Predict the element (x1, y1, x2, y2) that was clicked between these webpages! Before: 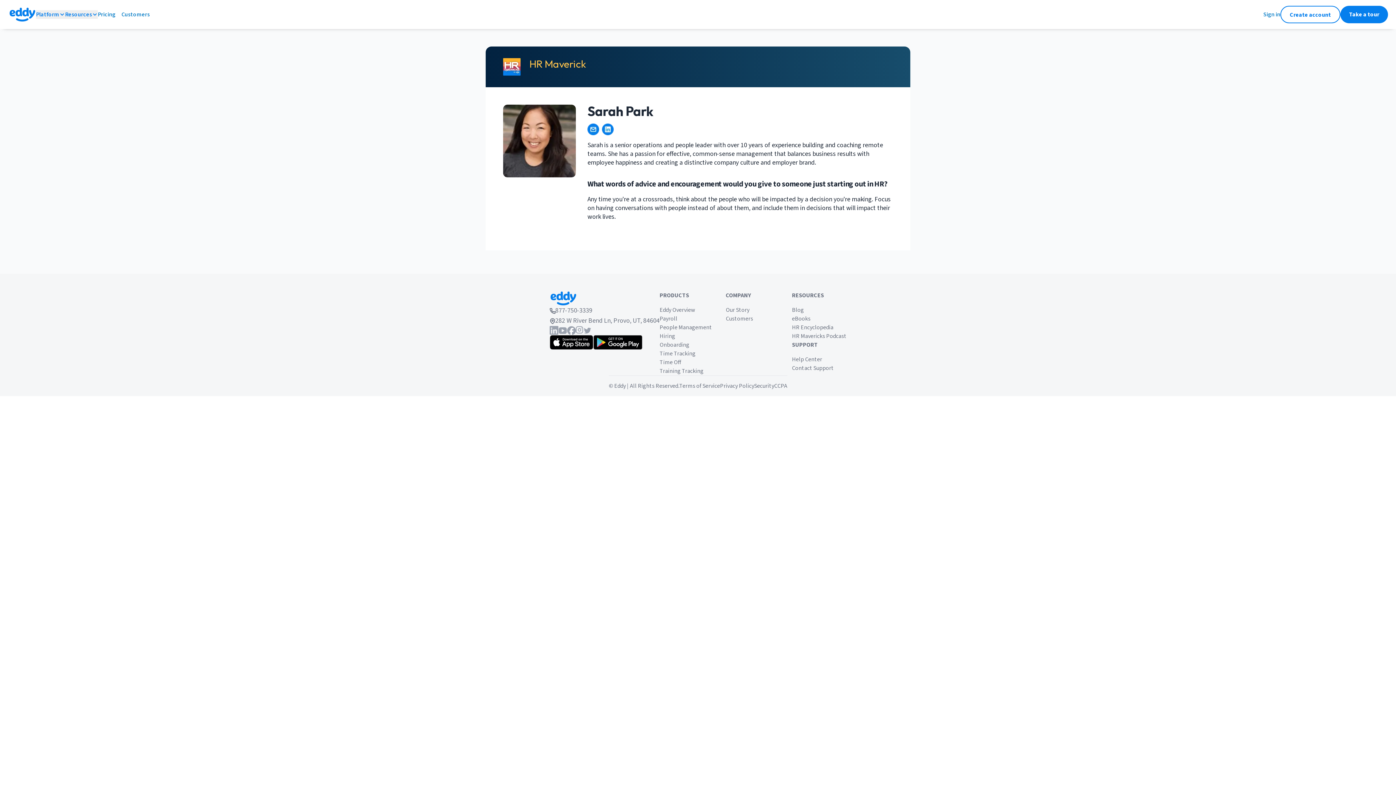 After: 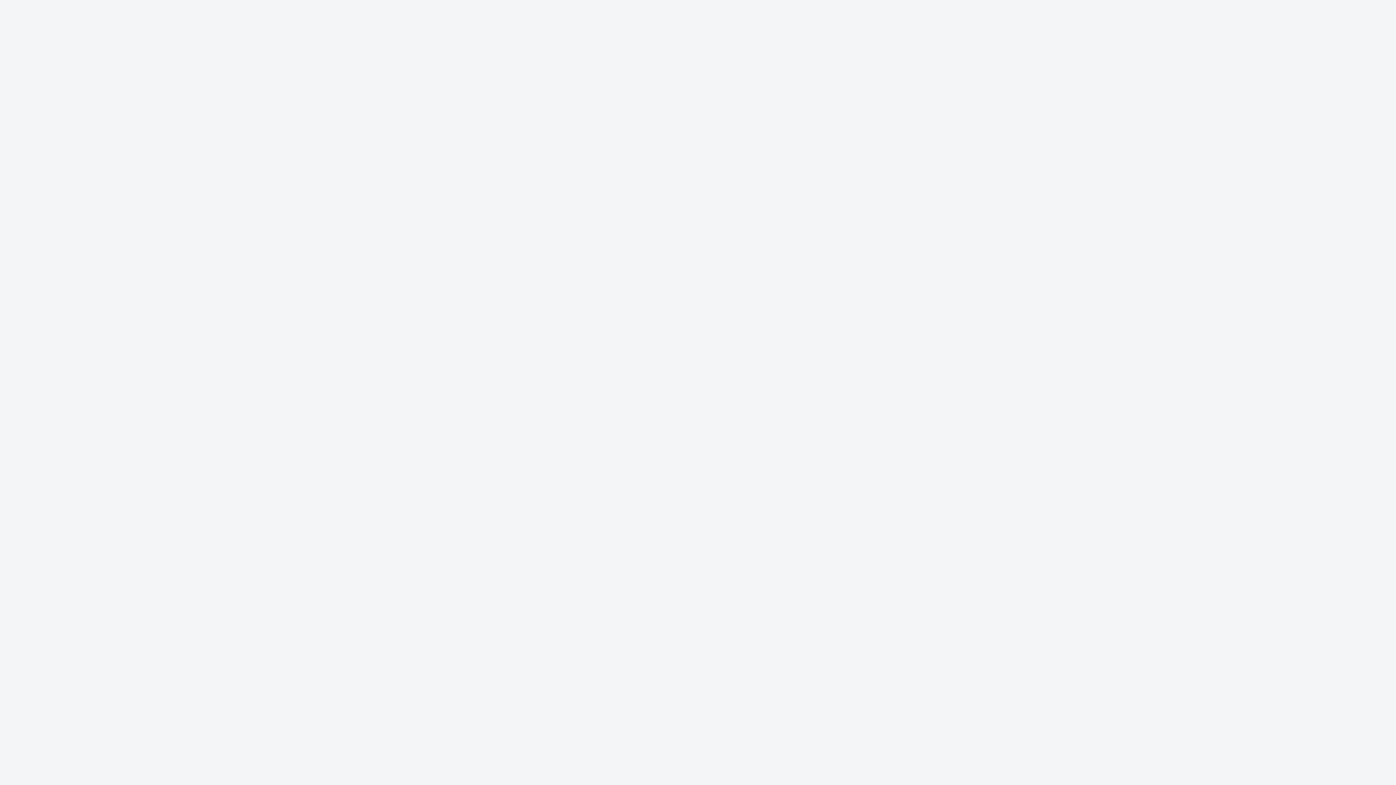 Action: label: Sign in to Eddy bbox: (1263, 10, 1280, 18)